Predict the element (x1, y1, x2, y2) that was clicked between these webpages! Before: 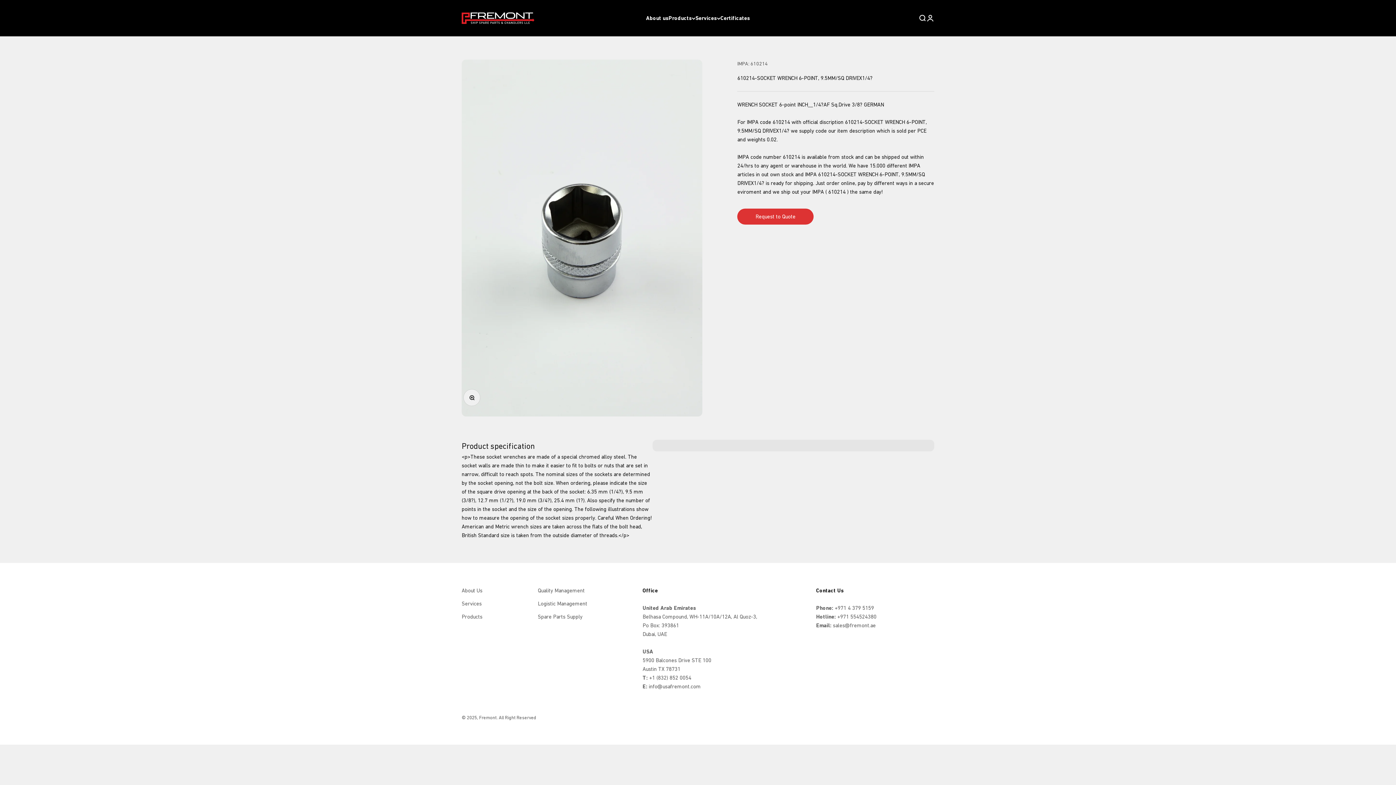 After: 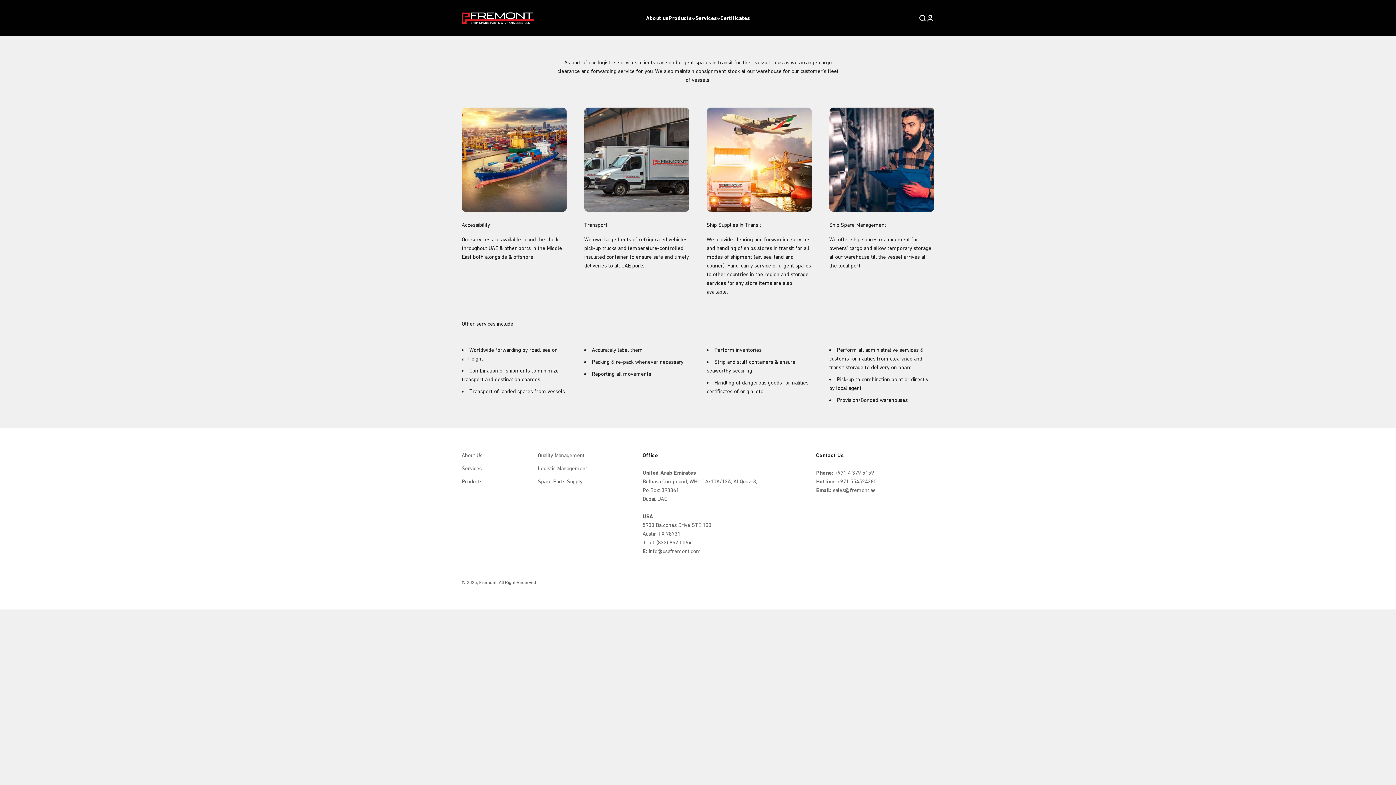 Action: bbox: (537, 599, 587, 608) label: Logistic Management